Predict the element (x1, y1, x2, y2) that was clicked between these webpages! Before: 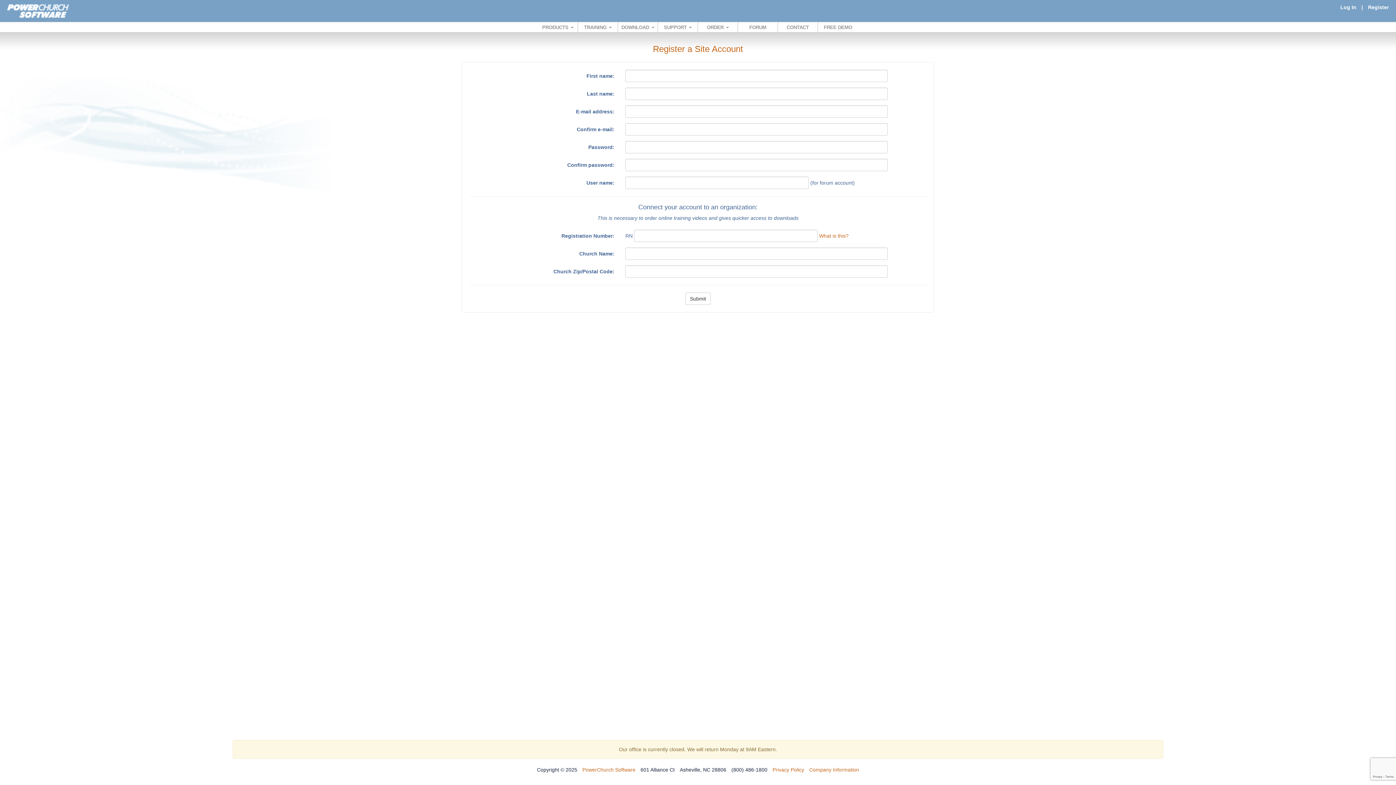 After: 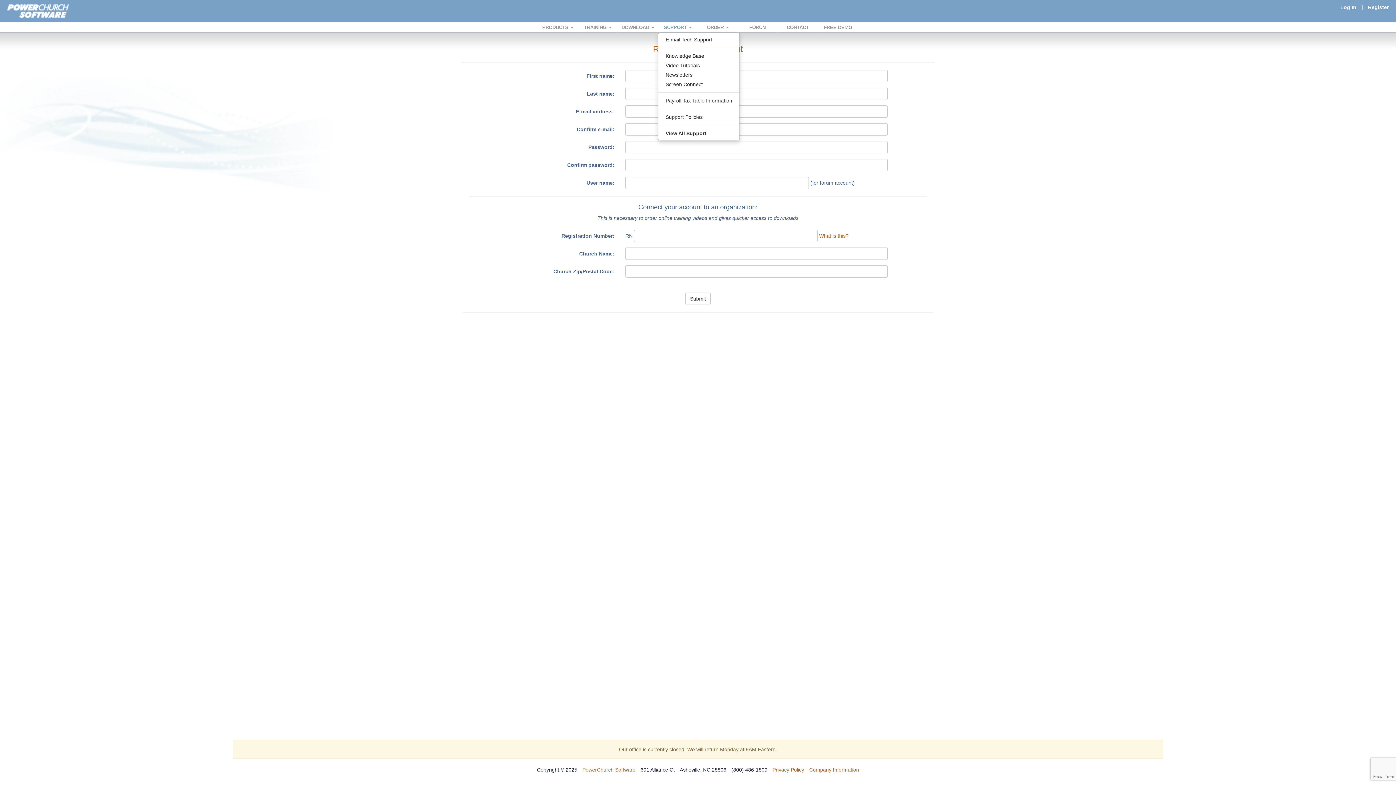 Action: bbox: (658, 22, 698, 33) label: SUPPORT 